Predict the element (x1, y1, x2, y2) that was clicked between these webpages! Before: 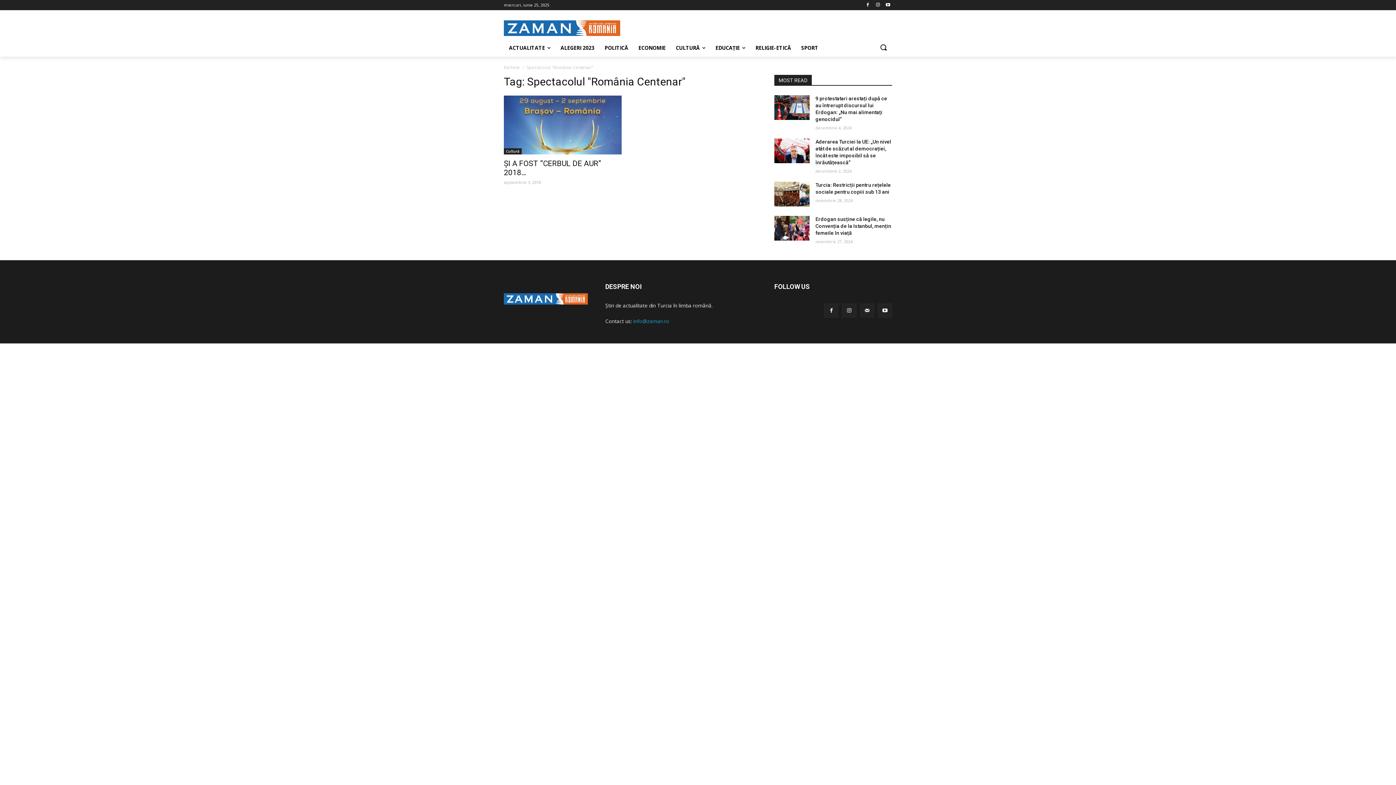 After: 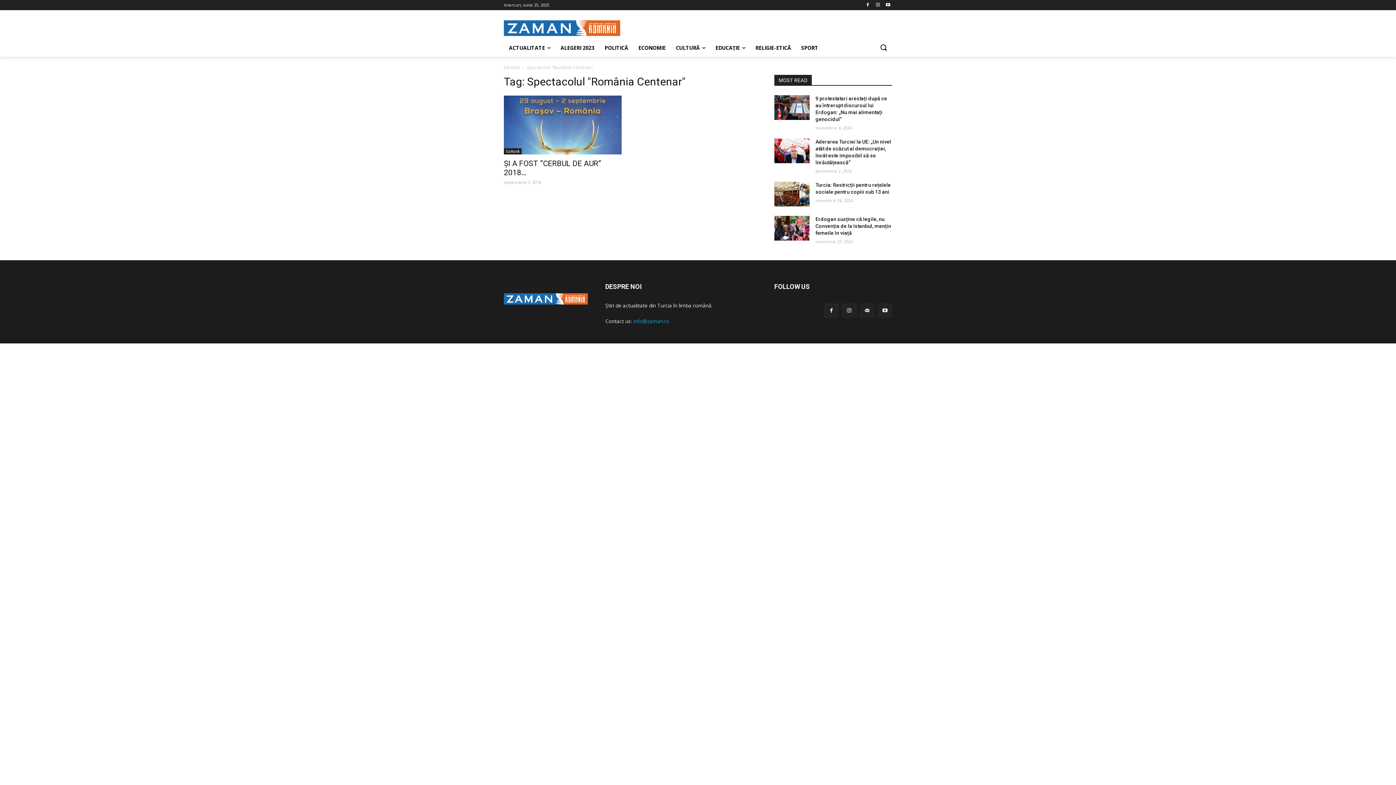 Action: label: info@zaman.ro bbox: (633, 317, 669, 324)